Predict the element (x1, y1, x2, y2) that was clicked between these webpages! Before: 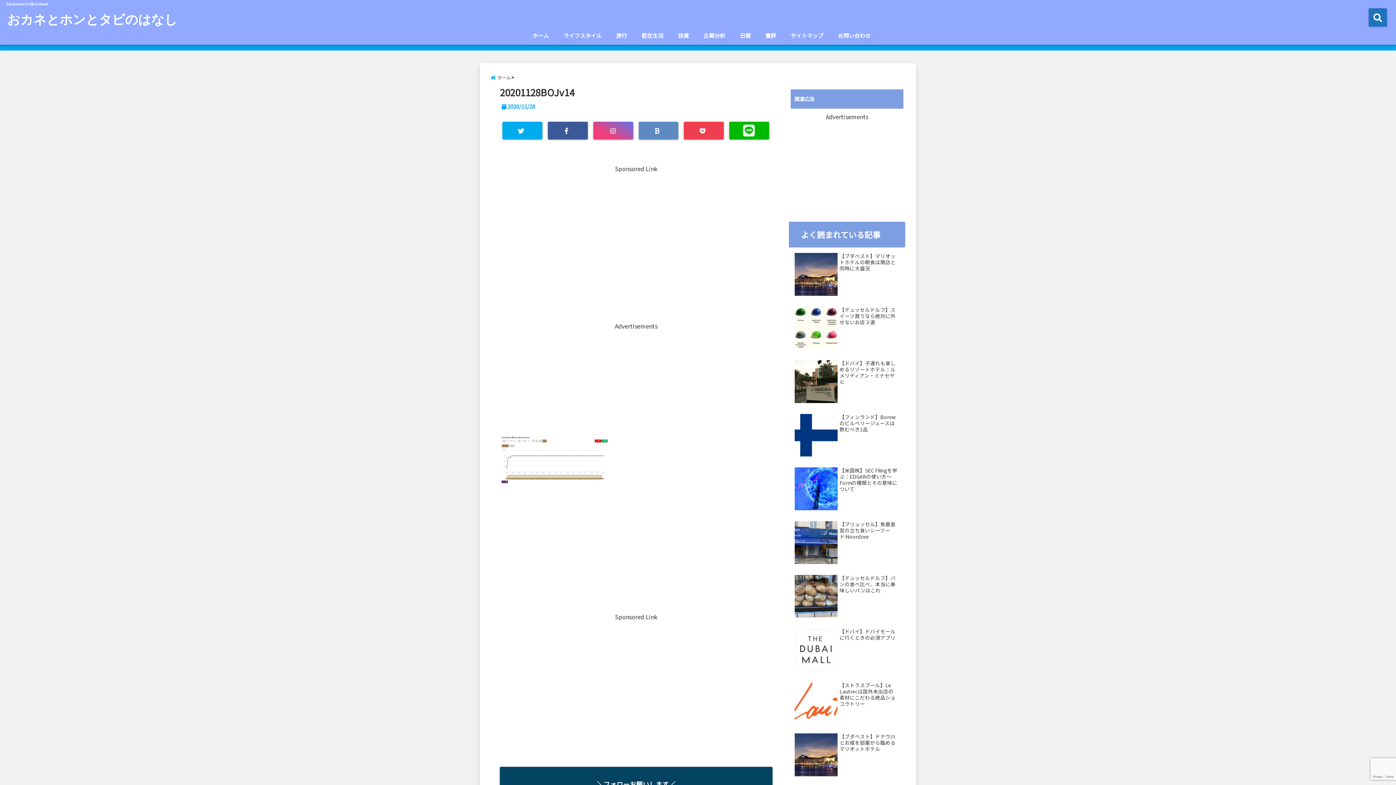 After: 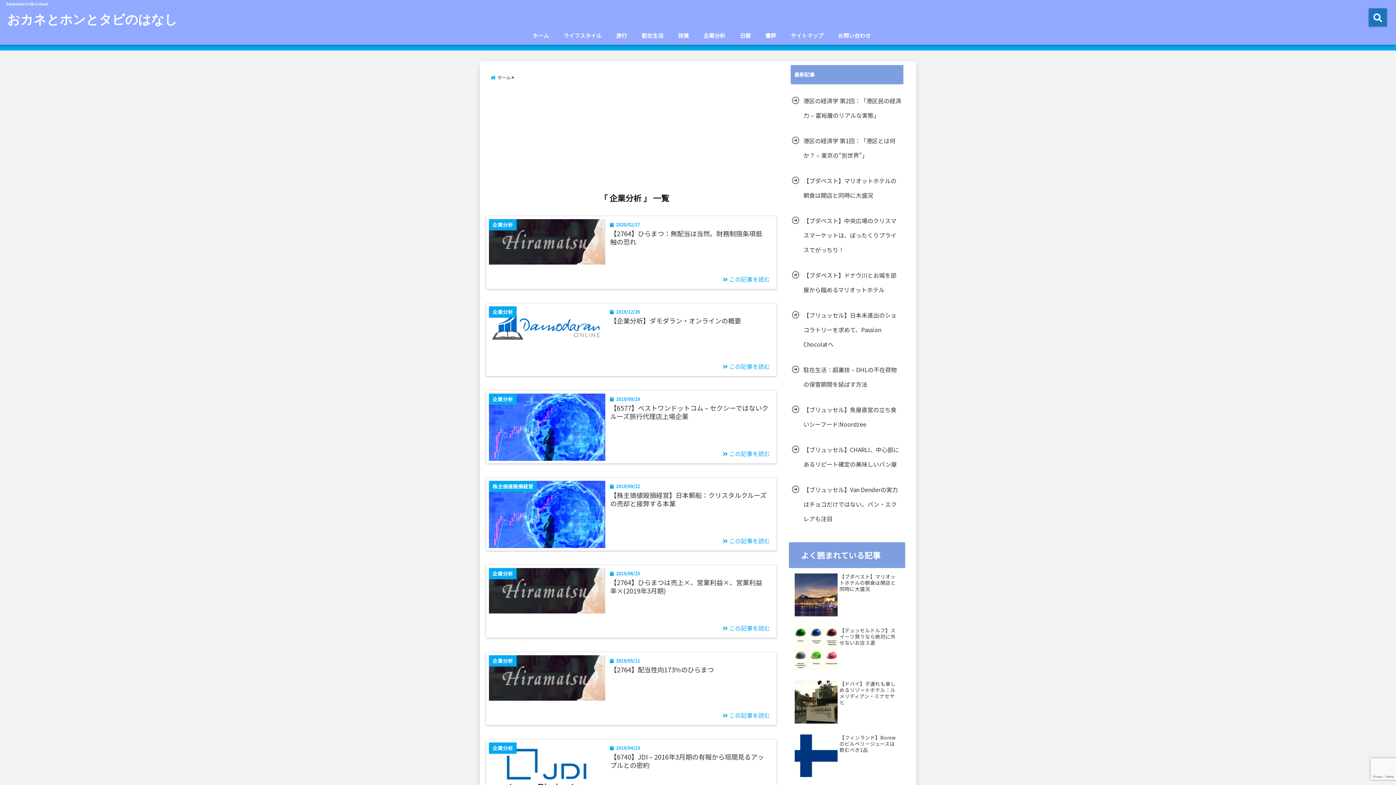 Action: bbox: (700, 28, 729, 42) label: 企業分析